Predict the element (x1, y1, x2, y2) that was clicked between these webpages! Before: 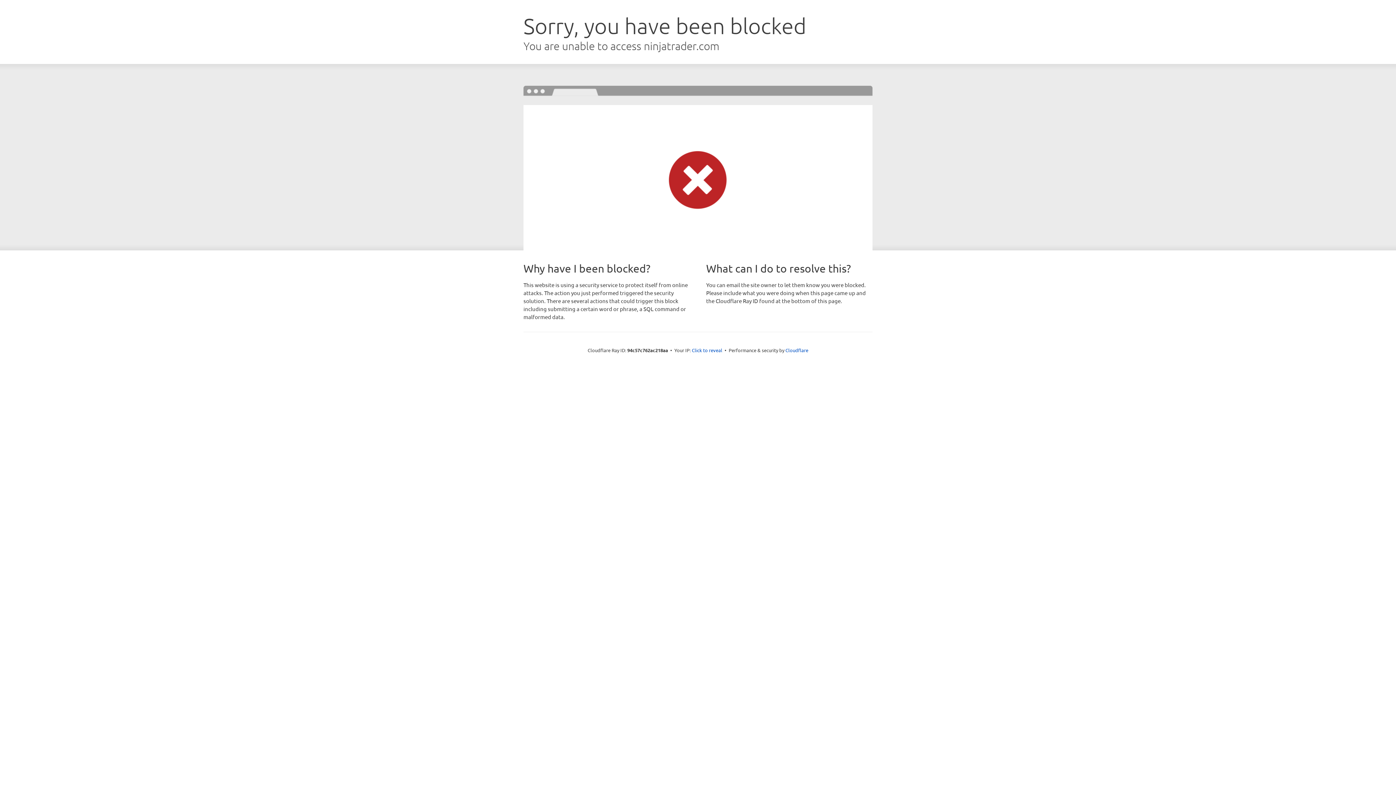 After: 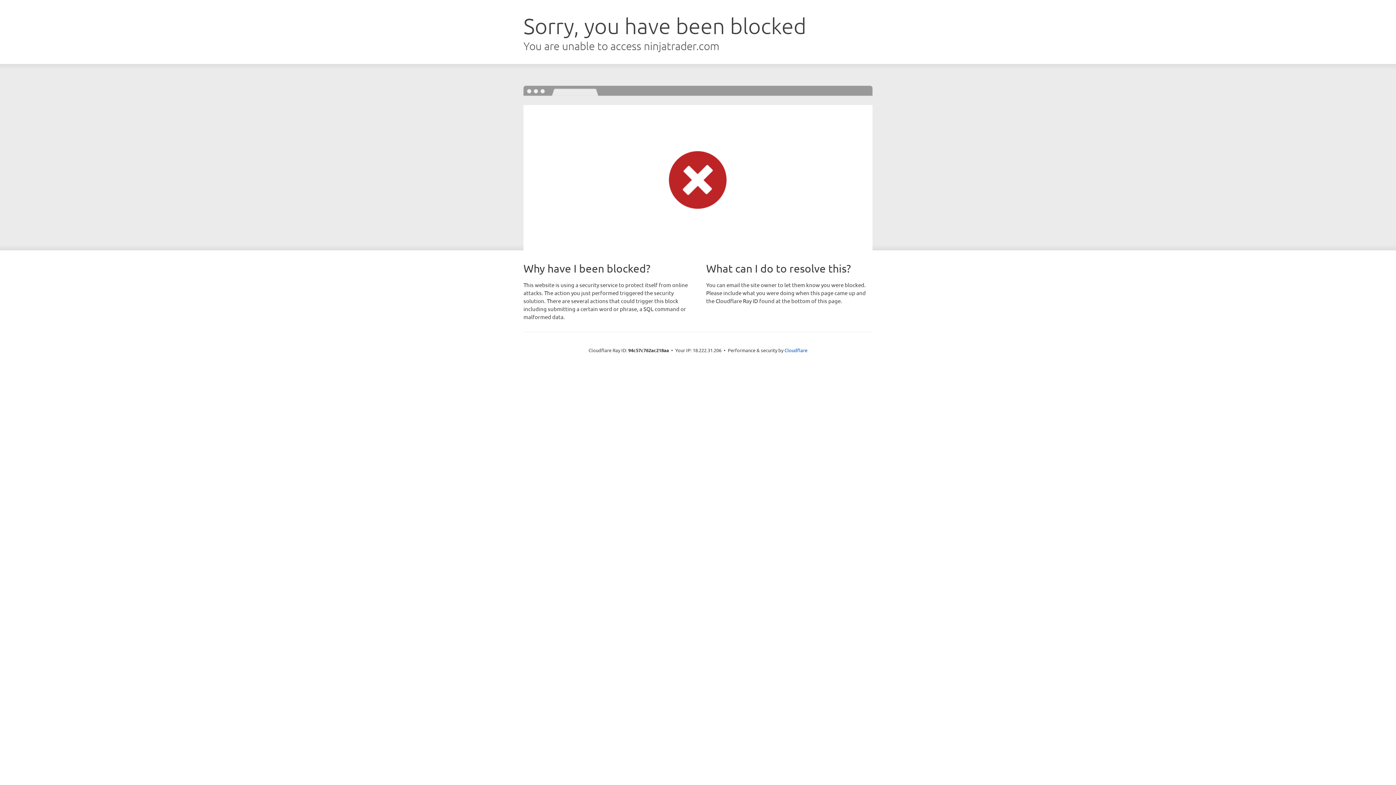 Action: label: Click to reveal bbox: (692, 346, 722, 353)